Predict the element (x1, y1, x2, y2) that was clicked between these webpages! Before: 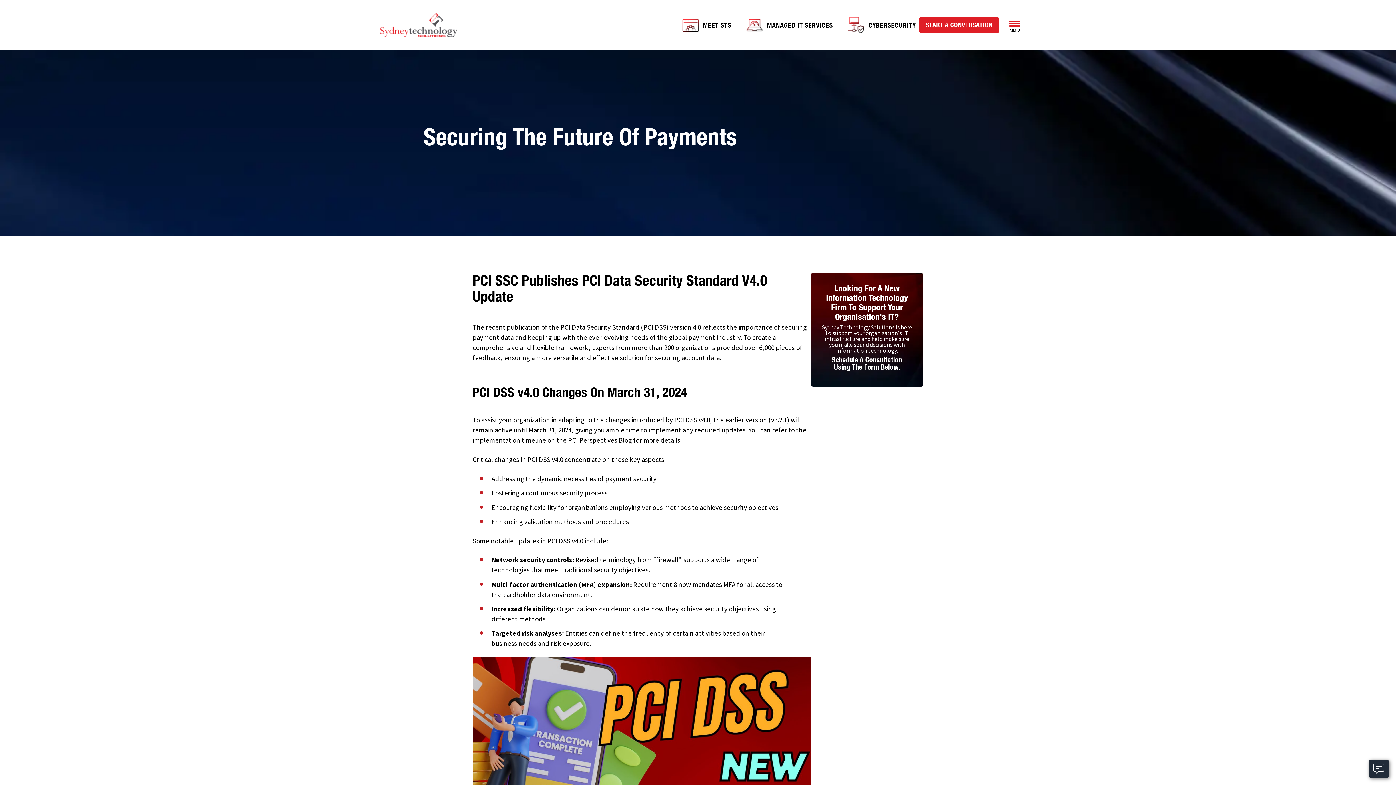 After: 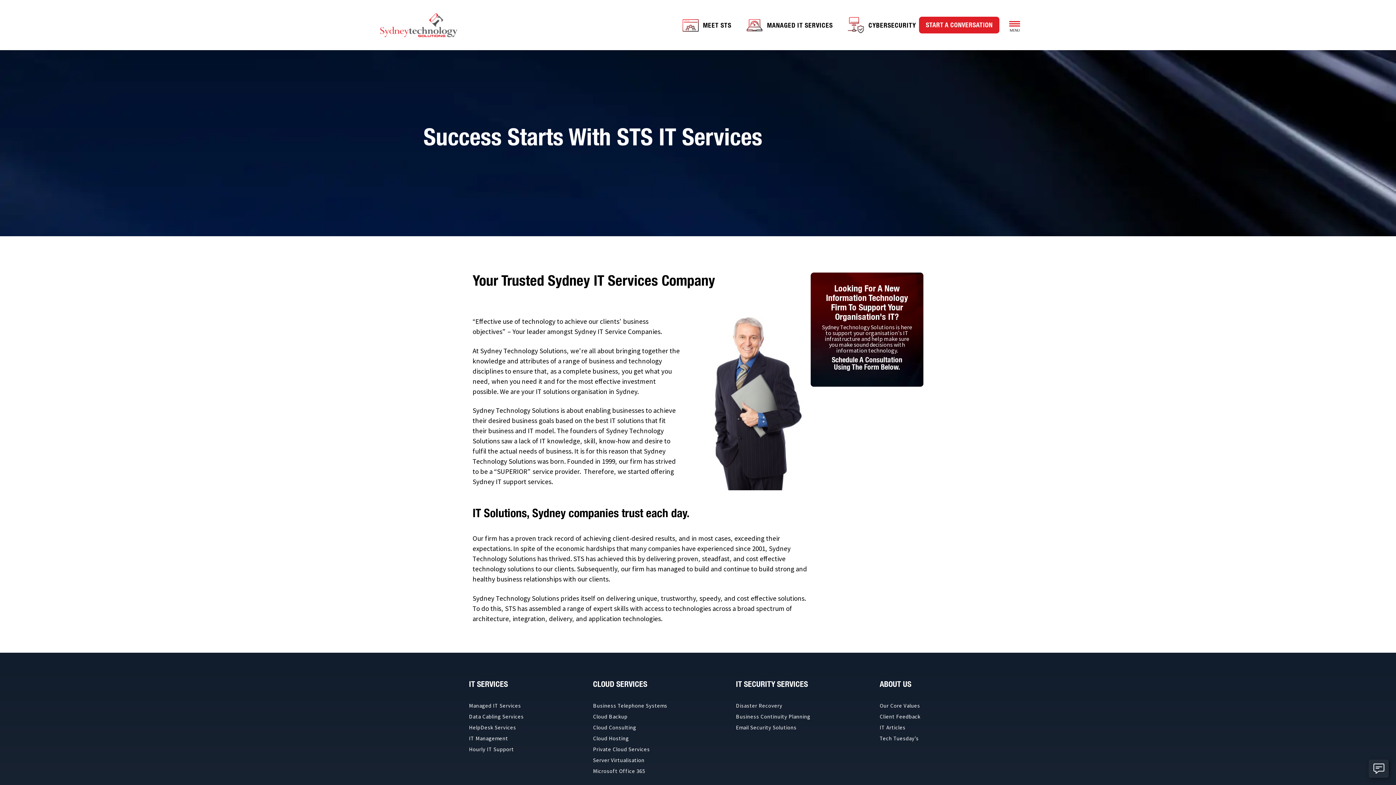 Action: label: MEET STS bbox: (679, 14, 734, 36)